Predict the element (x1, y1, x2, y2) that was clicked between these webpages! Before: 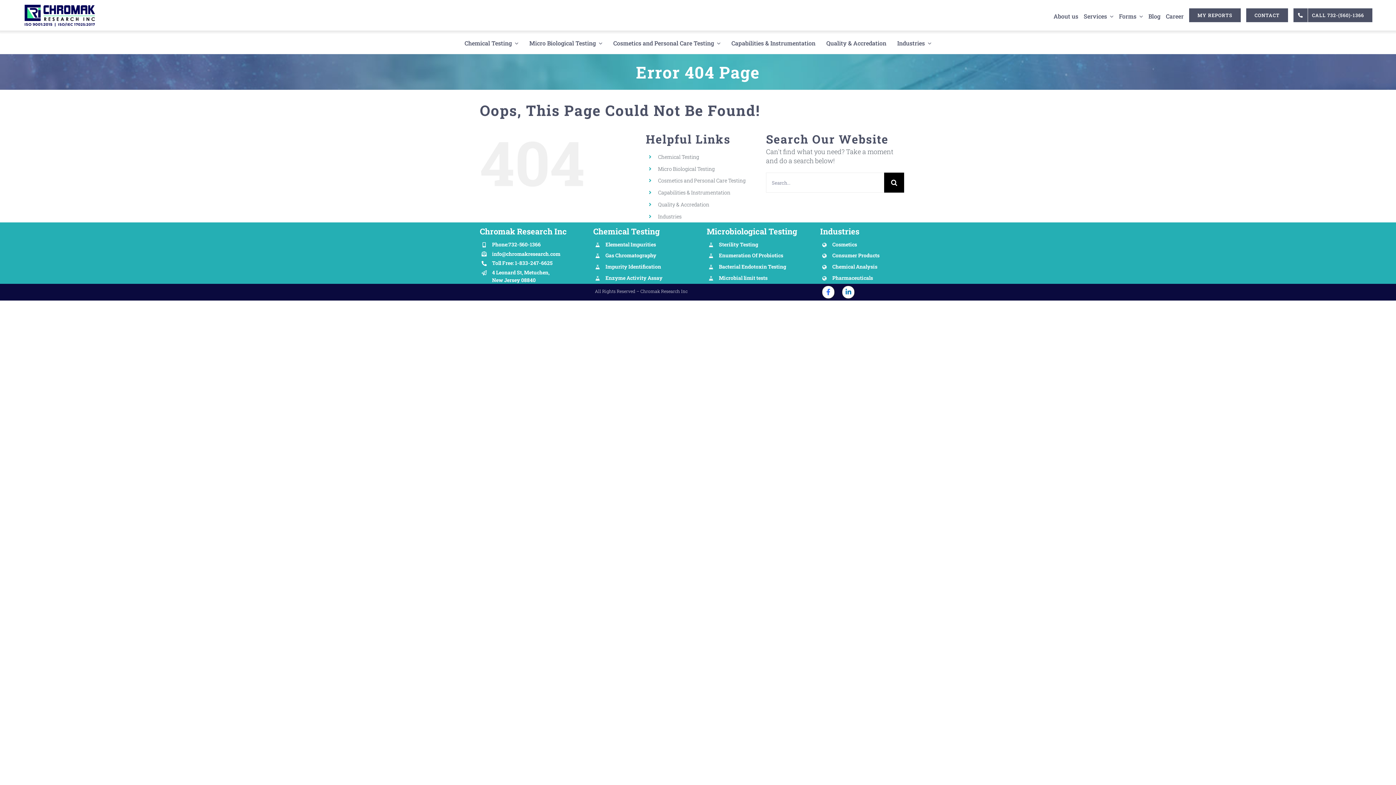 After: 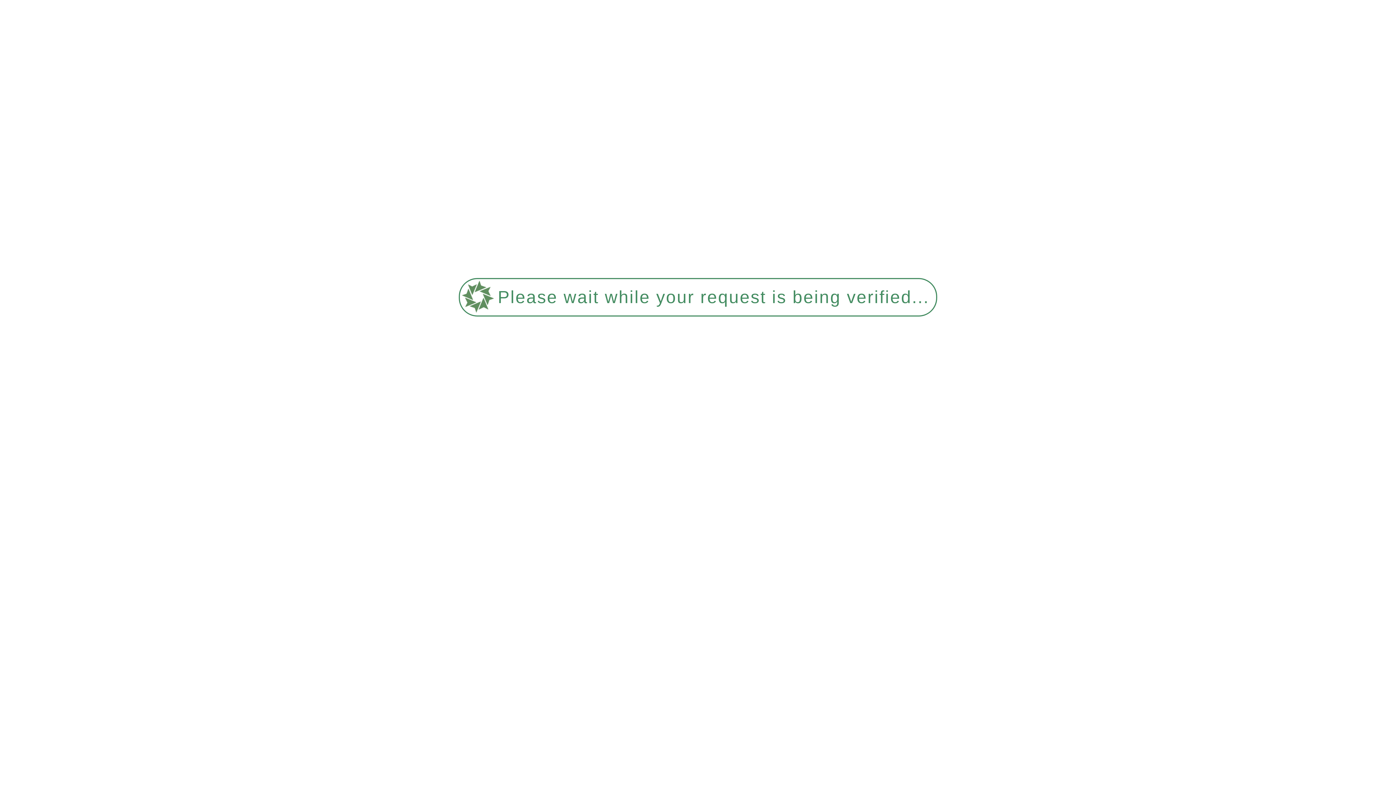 Action: label: Capabilities & Instrumentation bbox: (658, 189, 730, 196)